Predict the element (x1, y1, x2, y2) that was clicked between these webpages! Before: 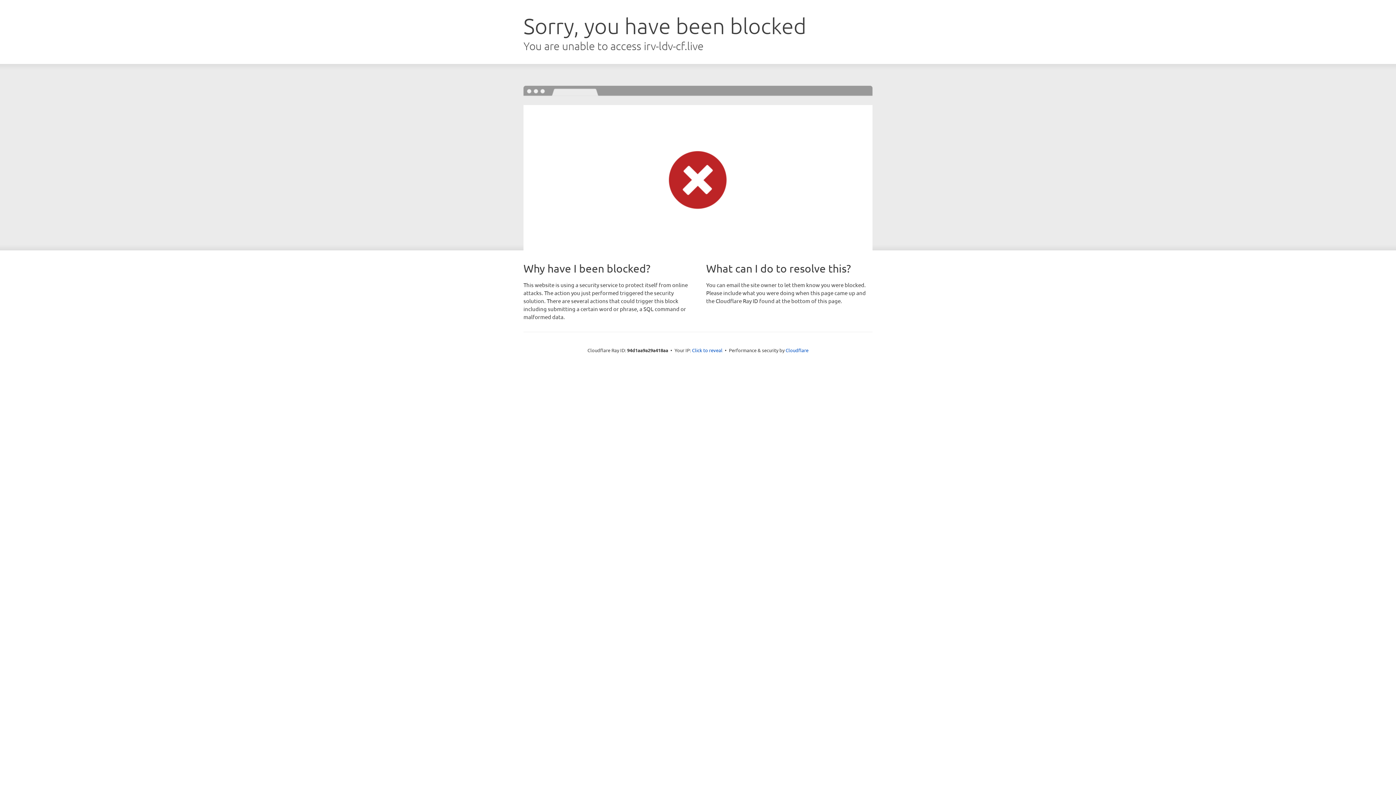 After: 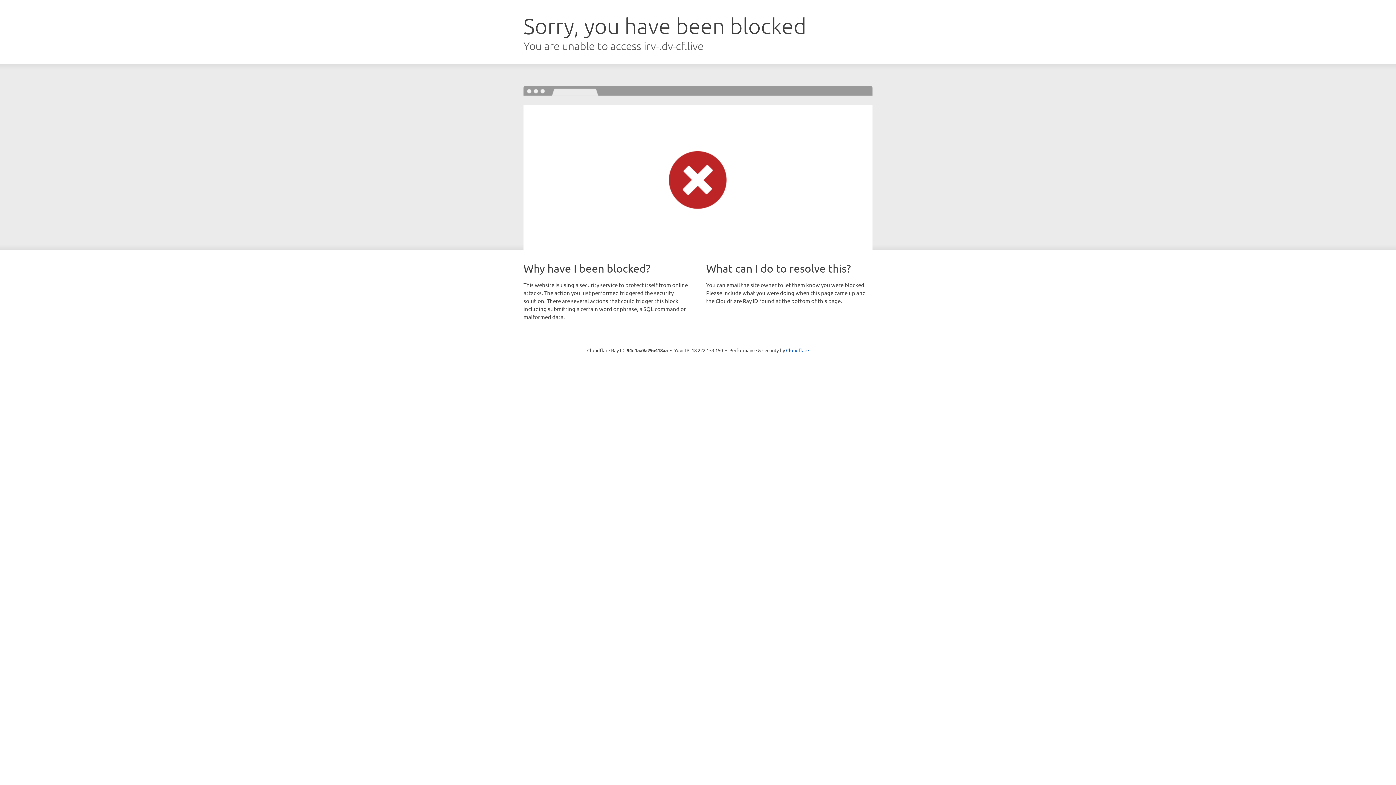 Action: bbox: (692, 346, 722, 353) label: Click to reveal